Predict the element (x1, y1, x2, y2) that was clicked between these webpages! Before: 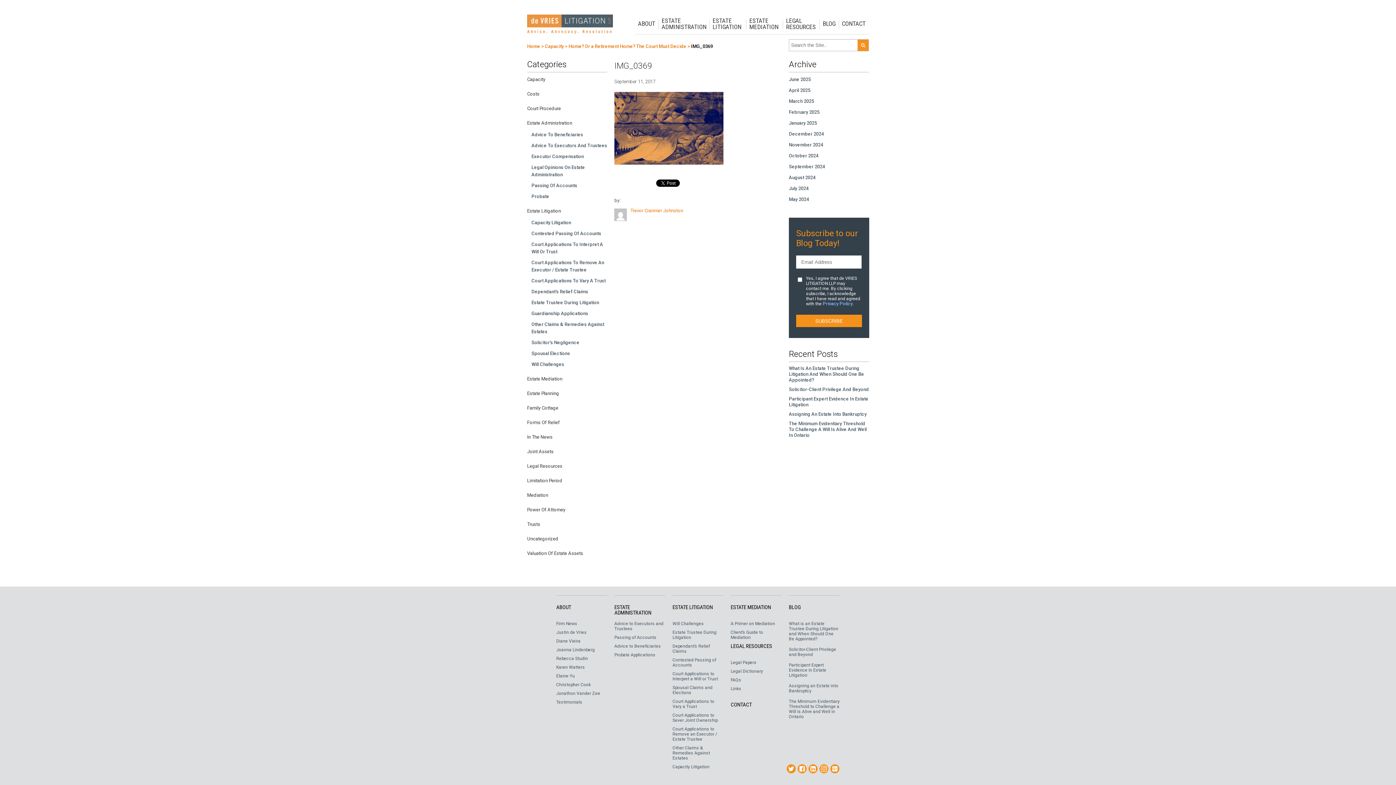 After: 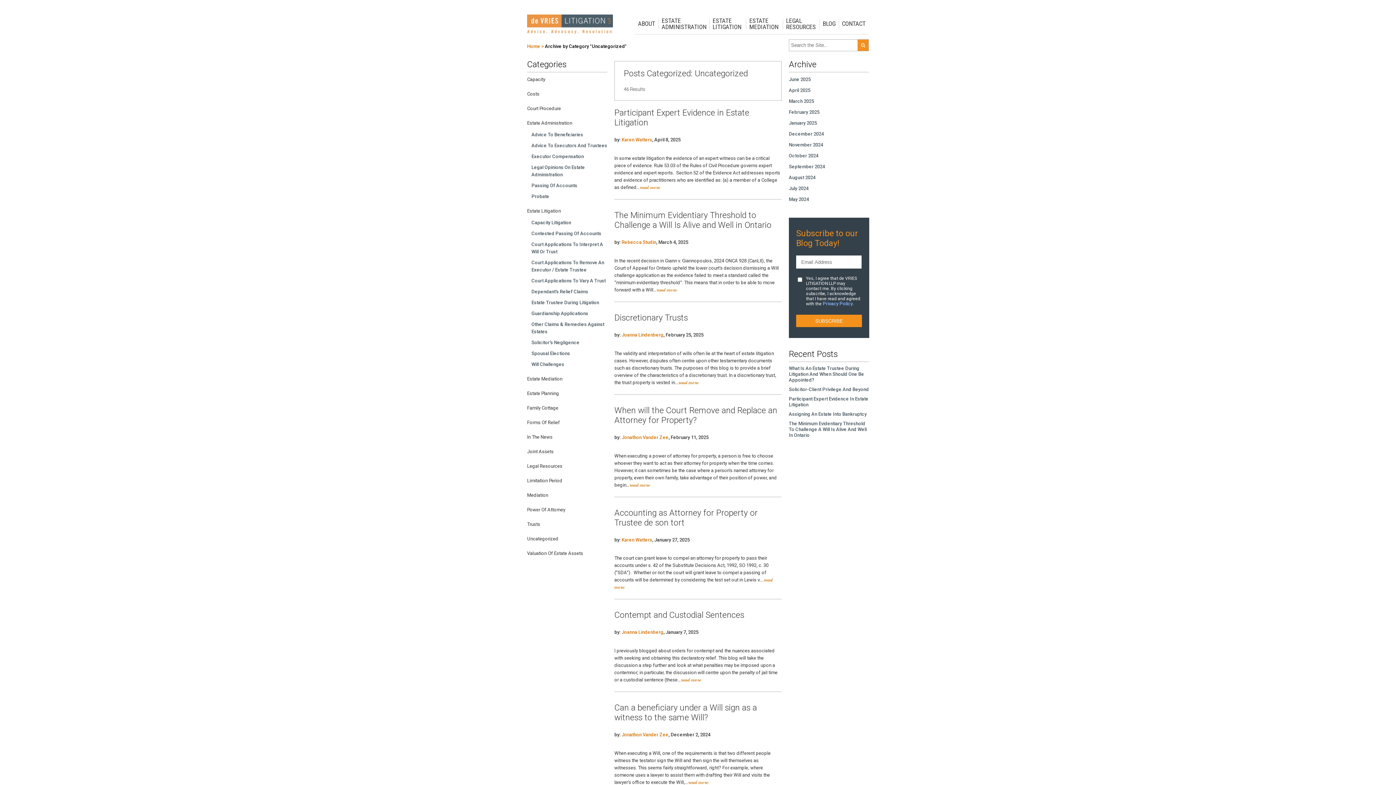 Action: label: Uncategorized bbox: (527, 536, 558, 541)